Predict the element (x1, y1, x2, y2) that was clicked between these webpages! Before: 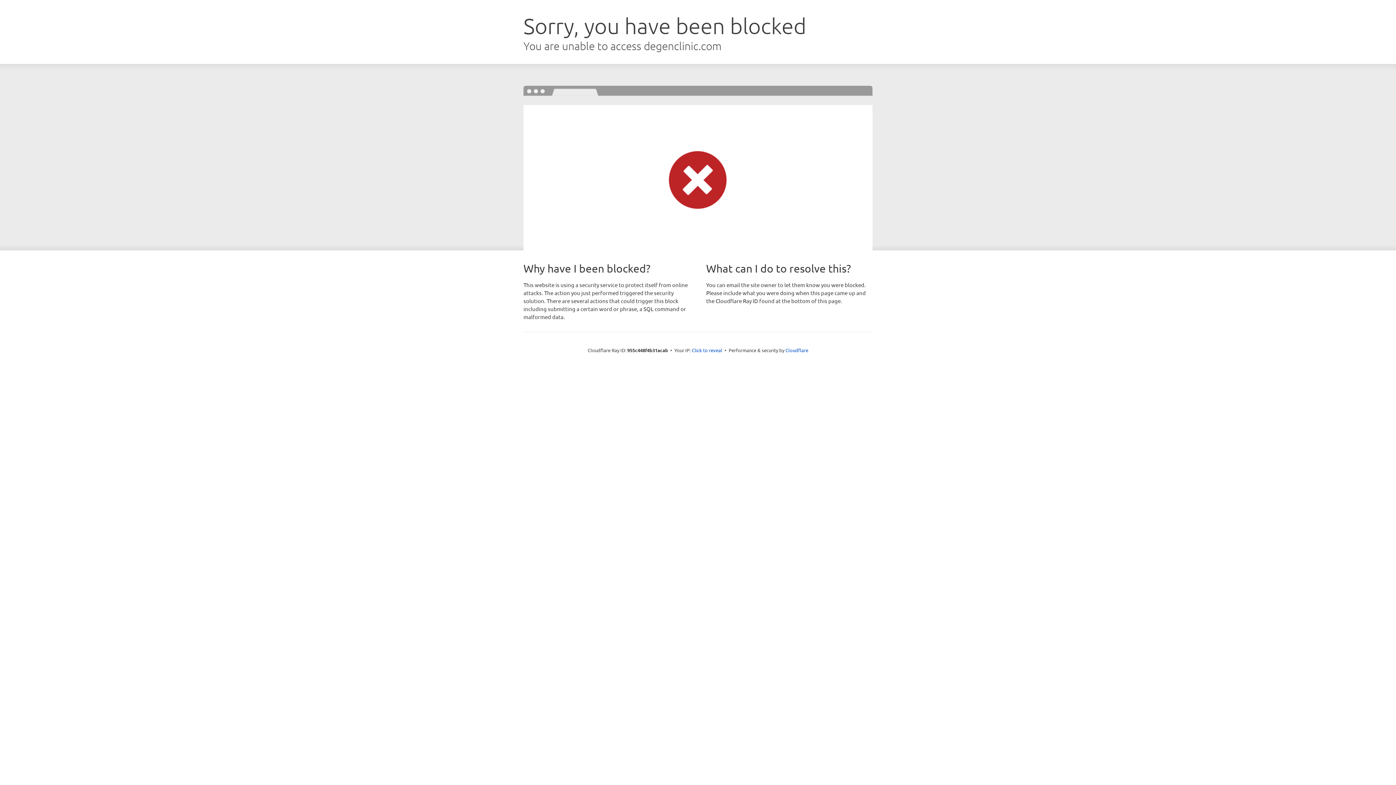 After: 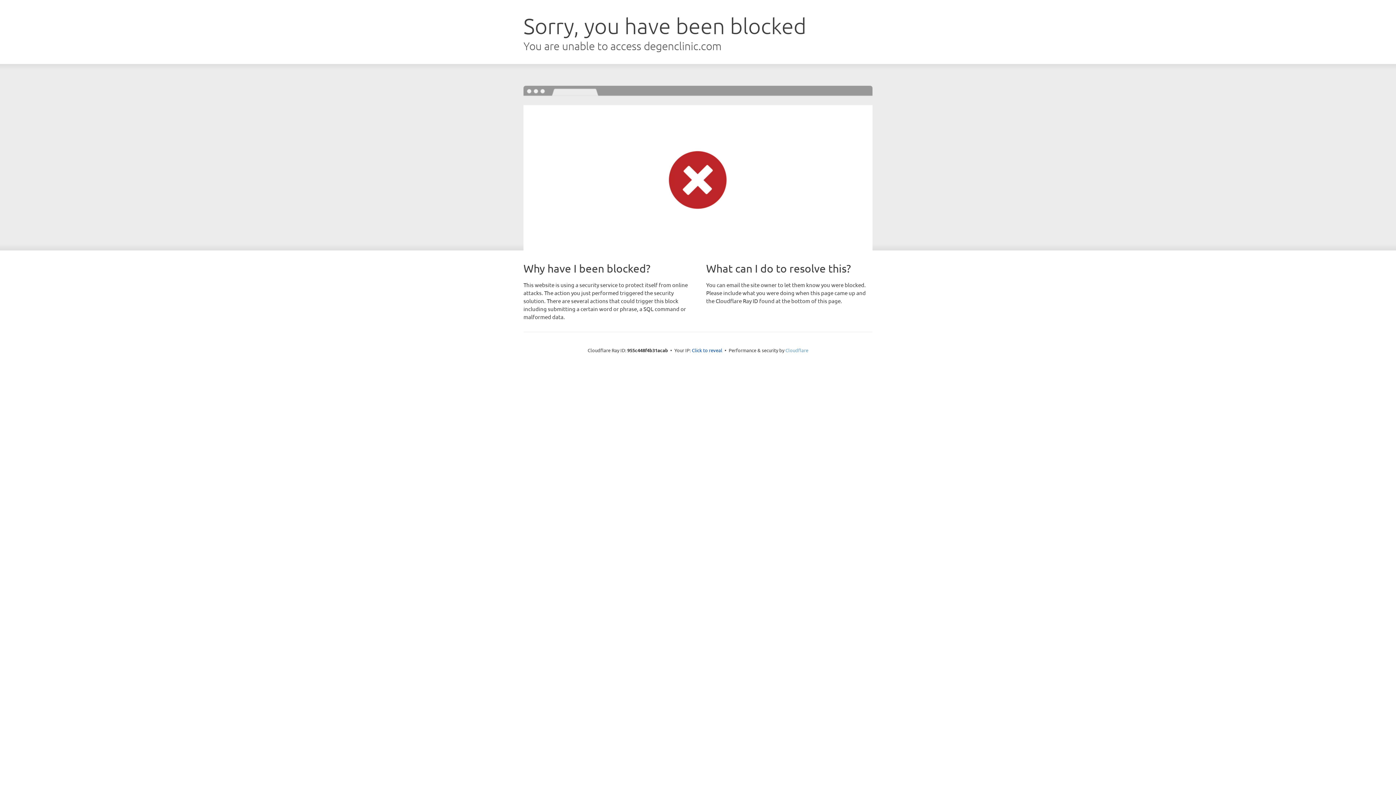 Action: bbox: (785, 347, 808, 353) label: Cloudflare